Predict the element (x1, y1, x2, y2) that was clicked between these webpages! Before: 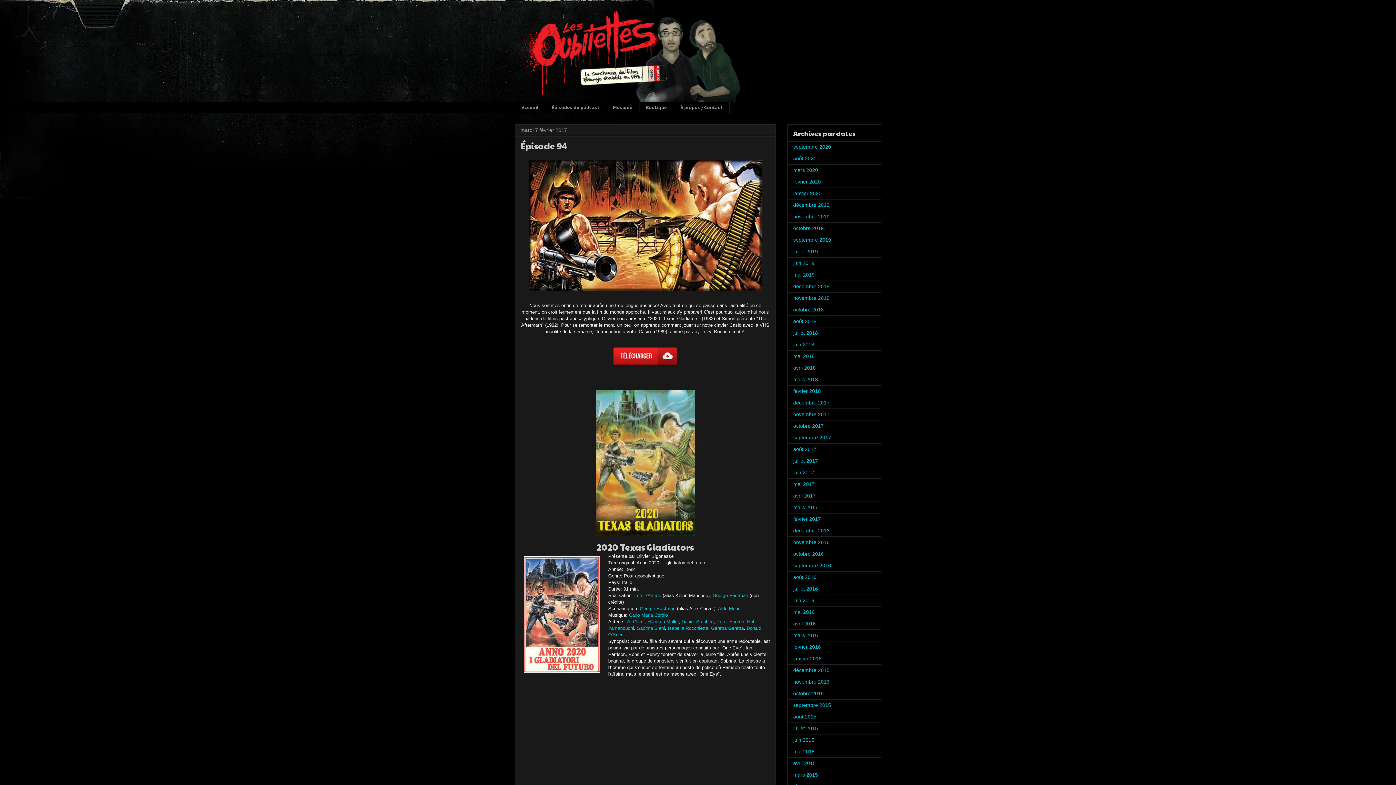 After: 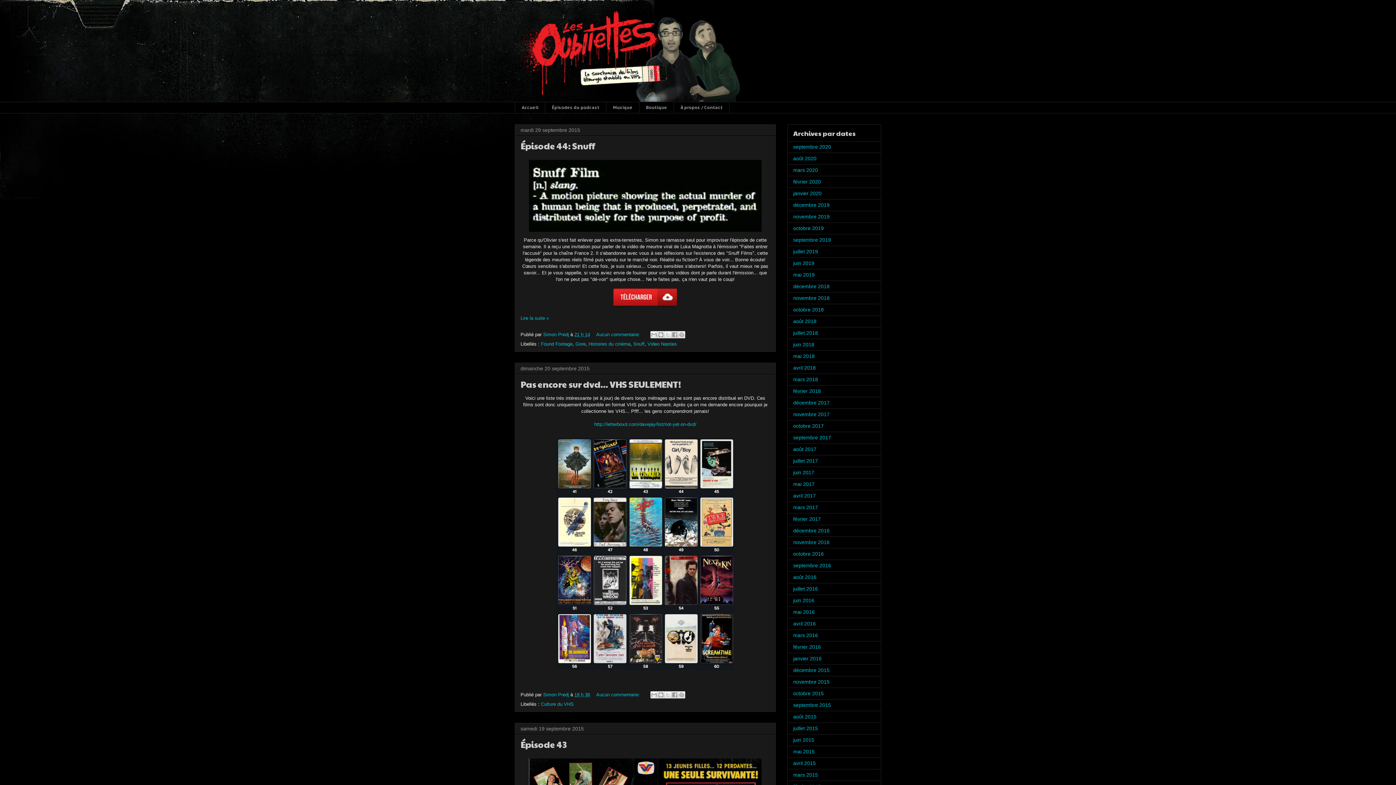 Action: label: septembre 2015 bbox: (793, 702, 831, 708)